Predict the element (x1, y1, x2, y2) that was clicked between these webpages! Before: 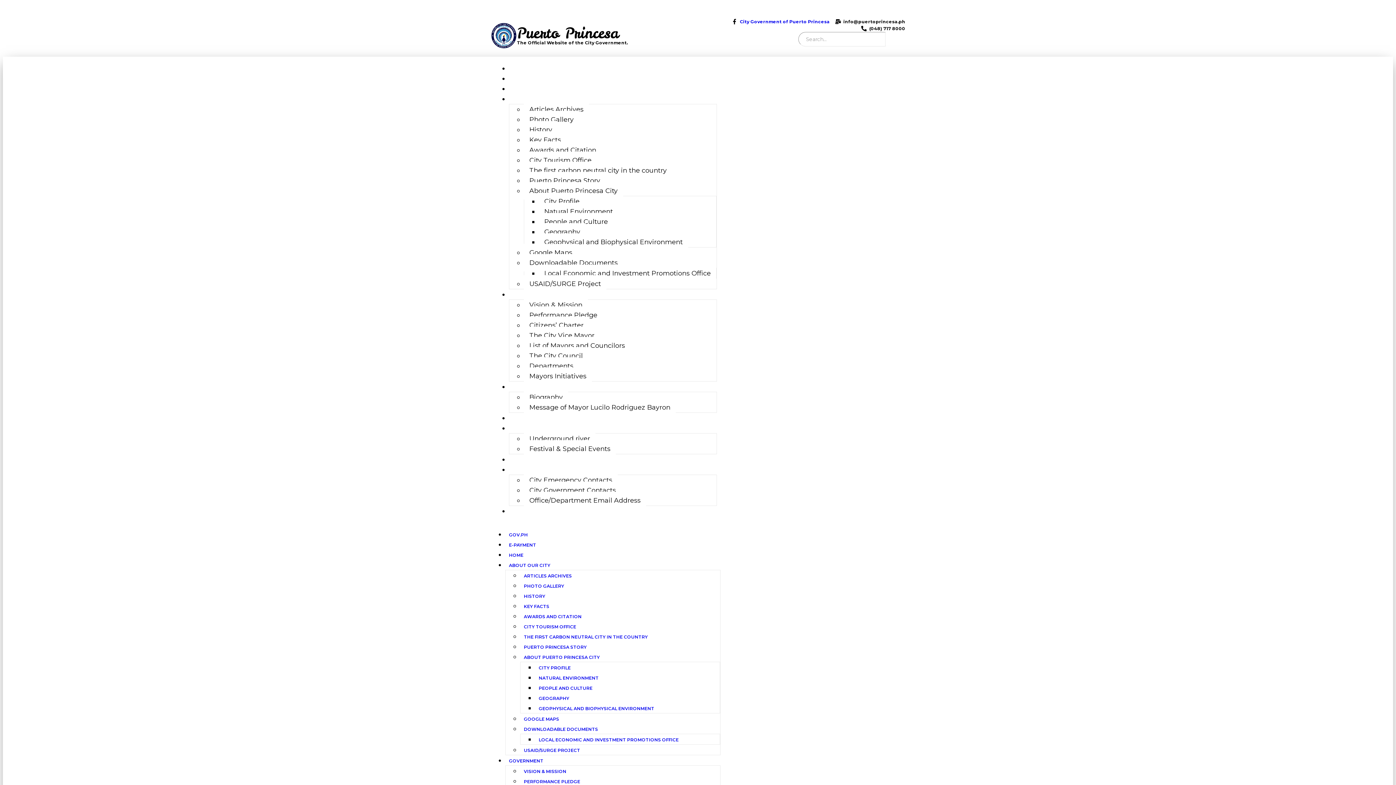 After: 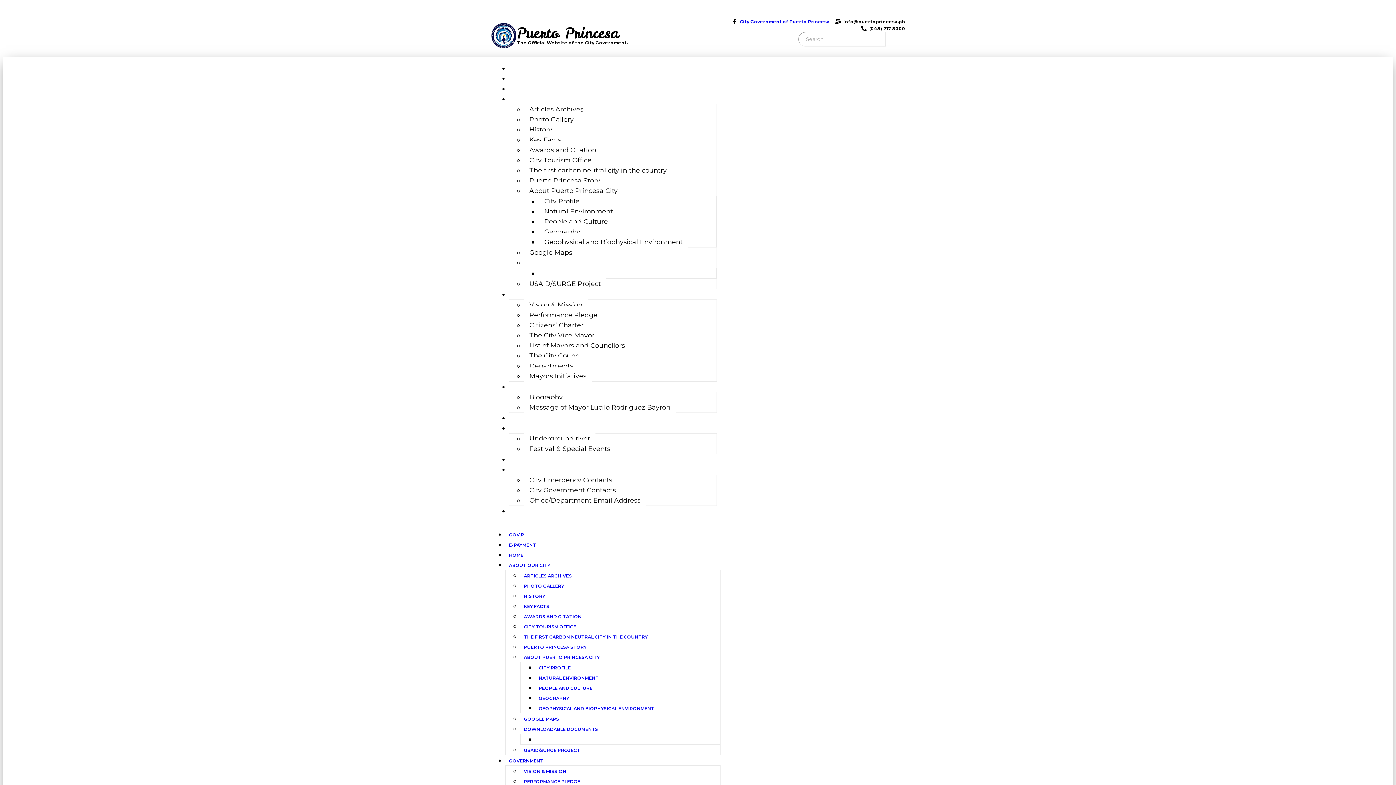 Action: label: LOCAL ECONOMIC AND INVESTMENT PROMOTIONS OFFICE bbox: (535, 735, 682, 744)